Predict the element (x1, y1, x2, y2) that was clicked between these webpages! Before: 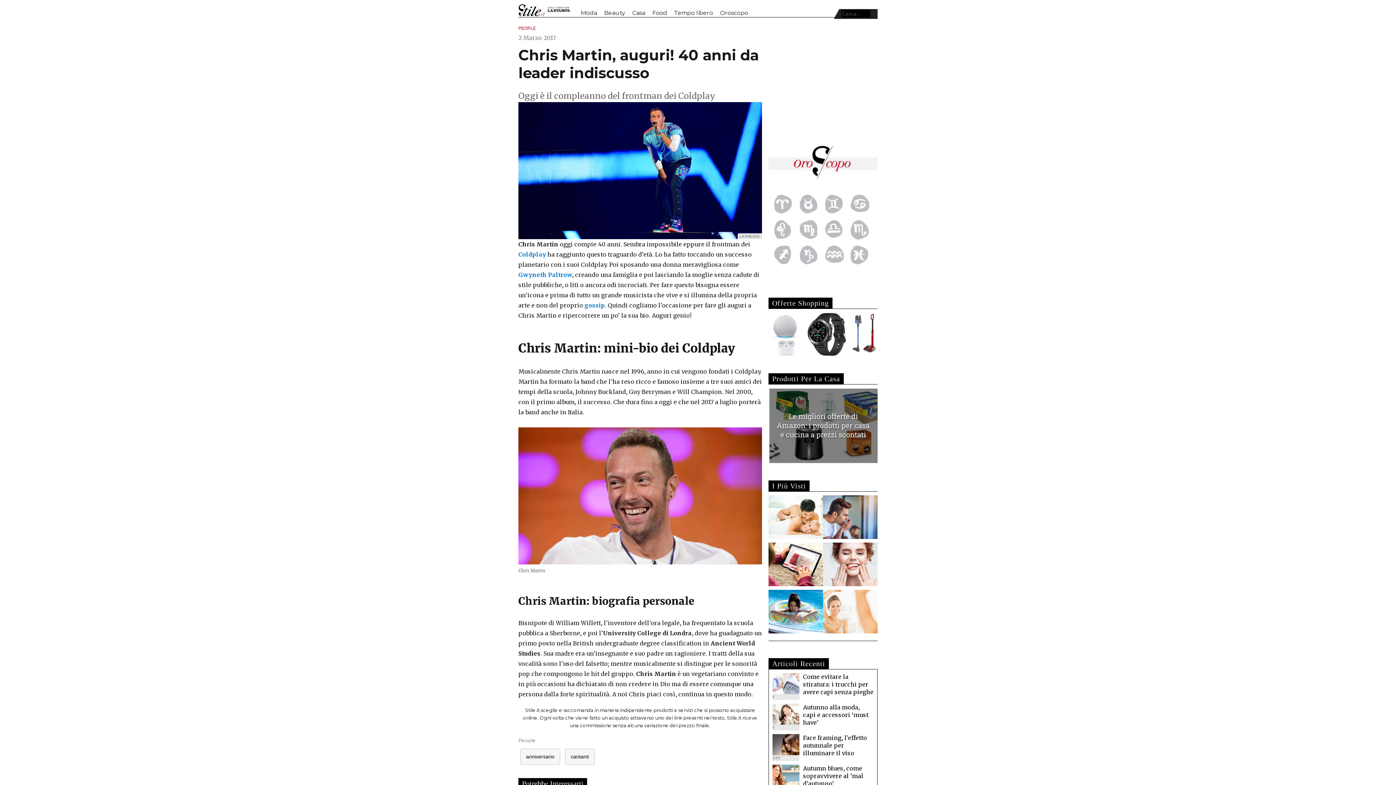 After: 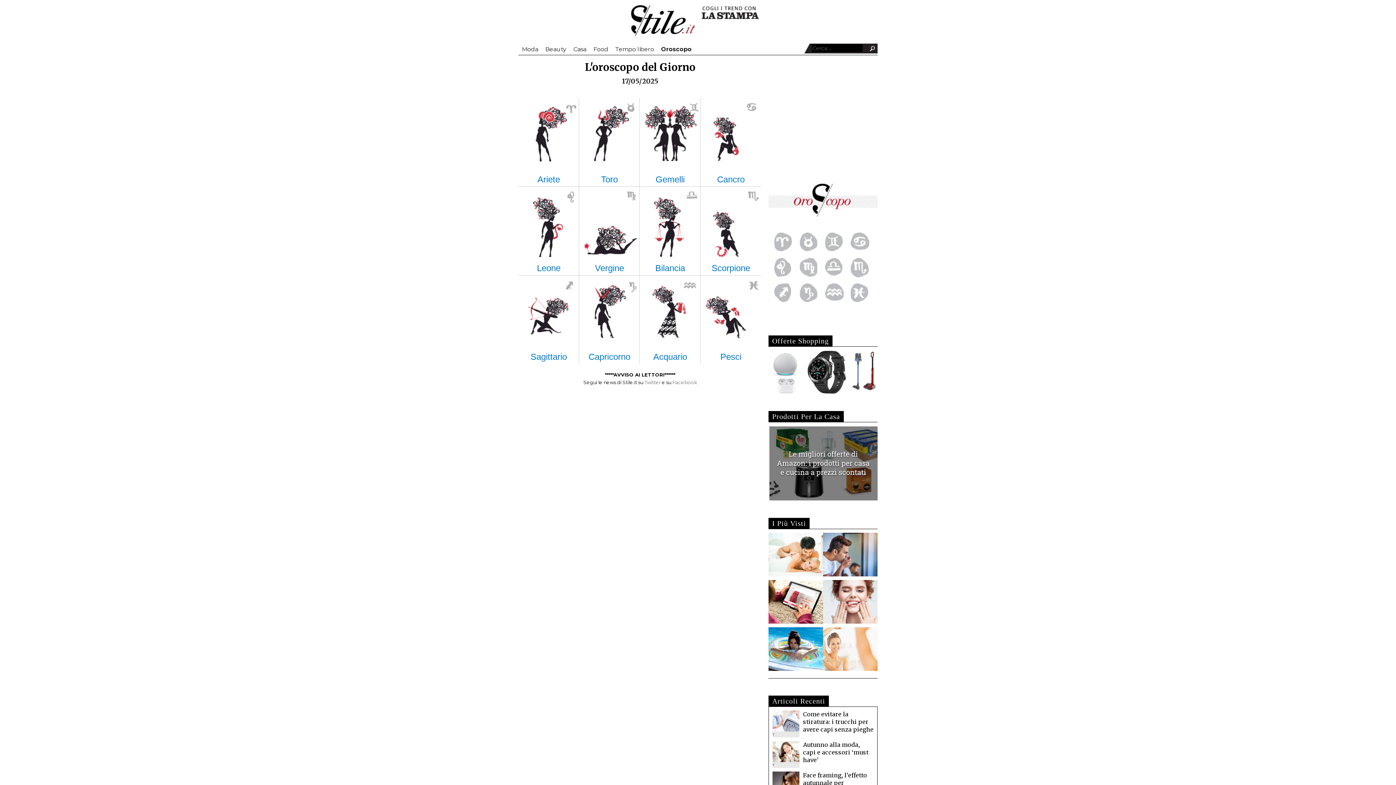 Action: bbox: (716, 7, 752, 18) label: Oroscopo